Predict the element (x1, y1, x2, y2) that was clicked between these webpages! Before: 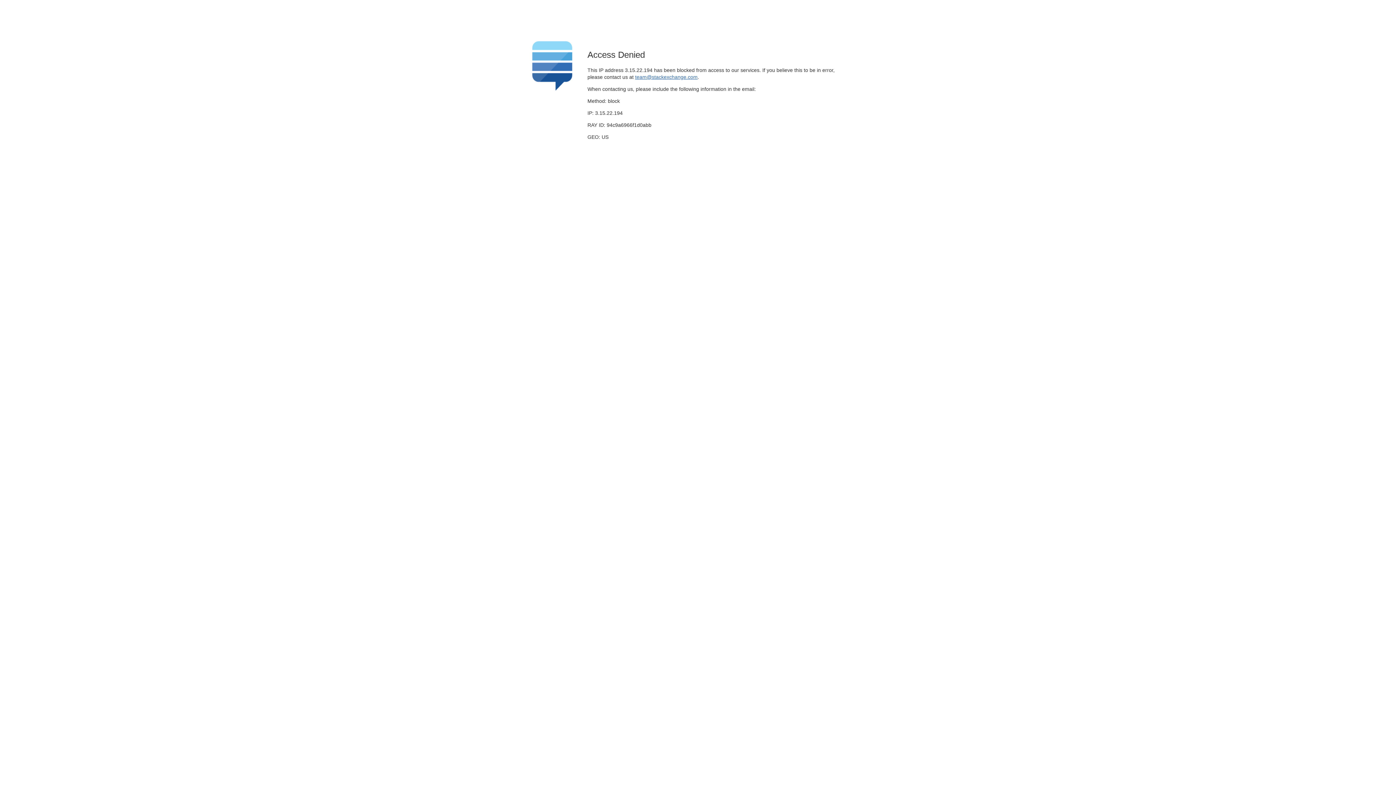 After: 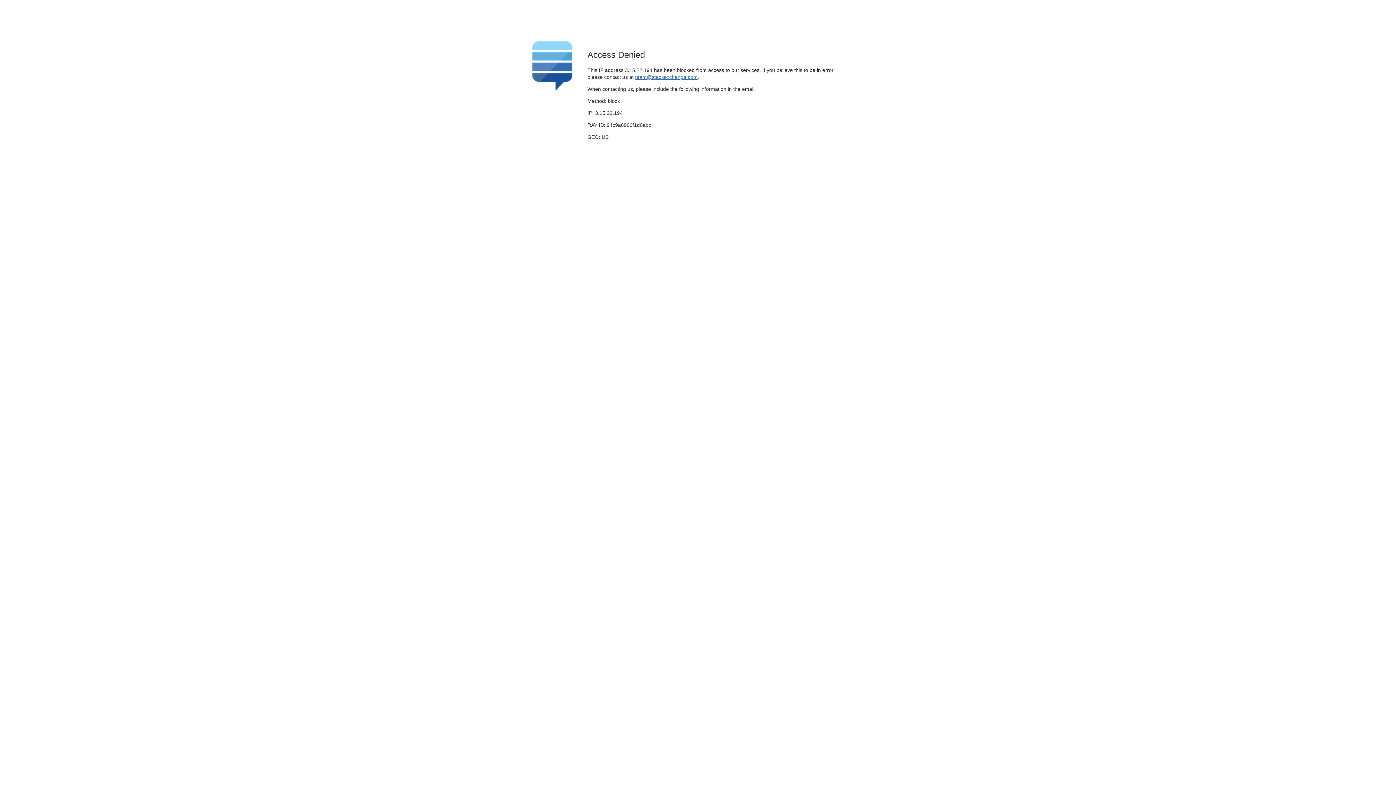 Action: bbox: (635, 74, 697, 79) label: team@stackexchange.com